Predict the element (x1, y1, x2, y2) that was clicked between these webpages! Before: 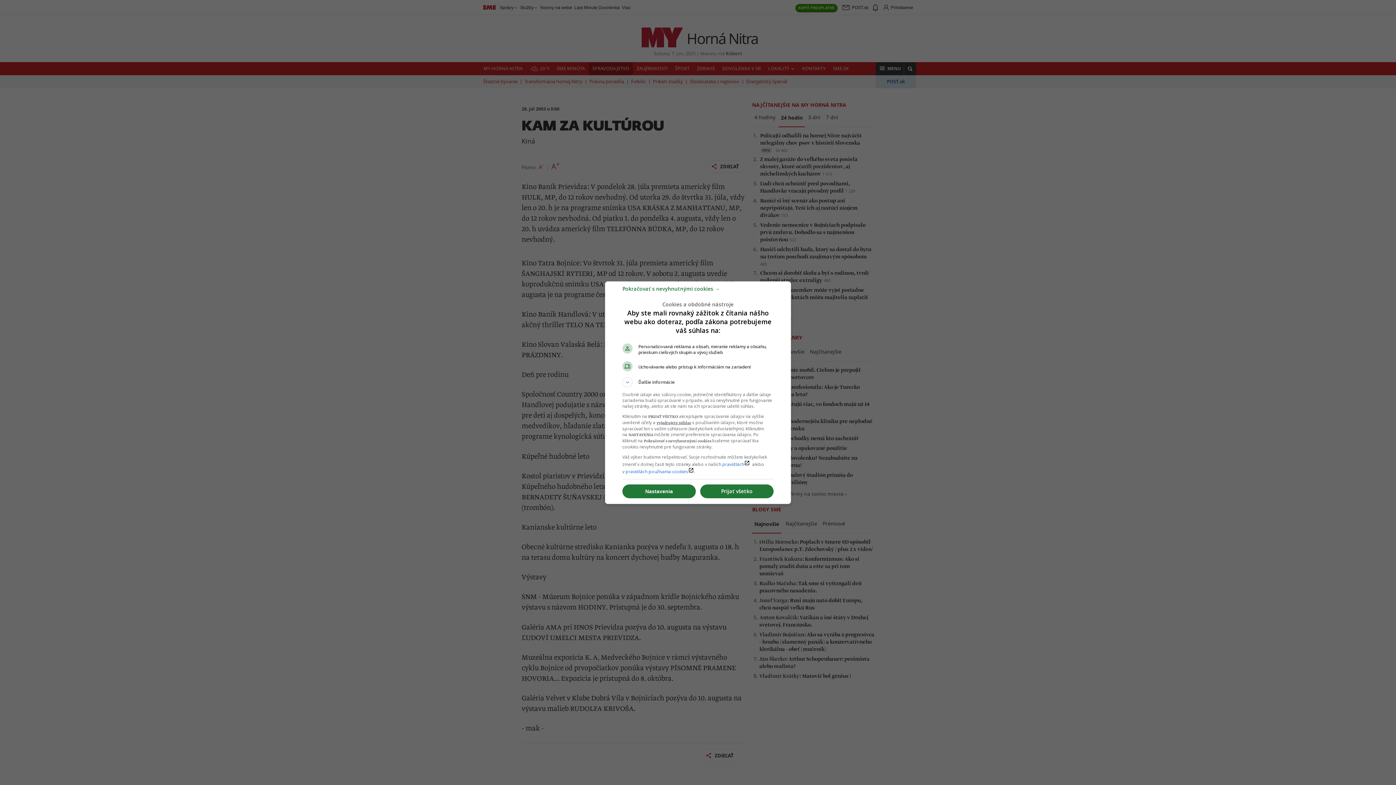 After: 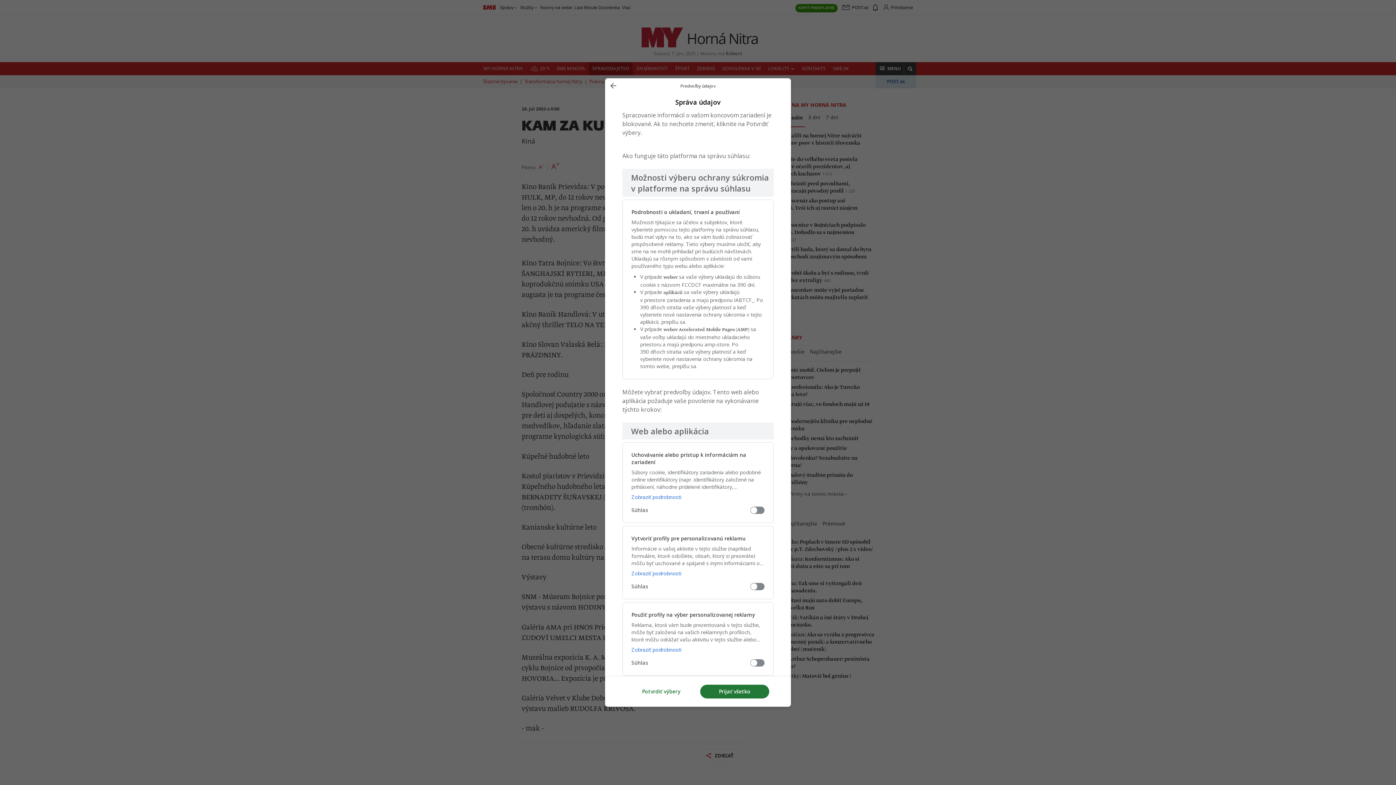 Action: bbox: (622, 484, 696, 498) label: Nastavenia